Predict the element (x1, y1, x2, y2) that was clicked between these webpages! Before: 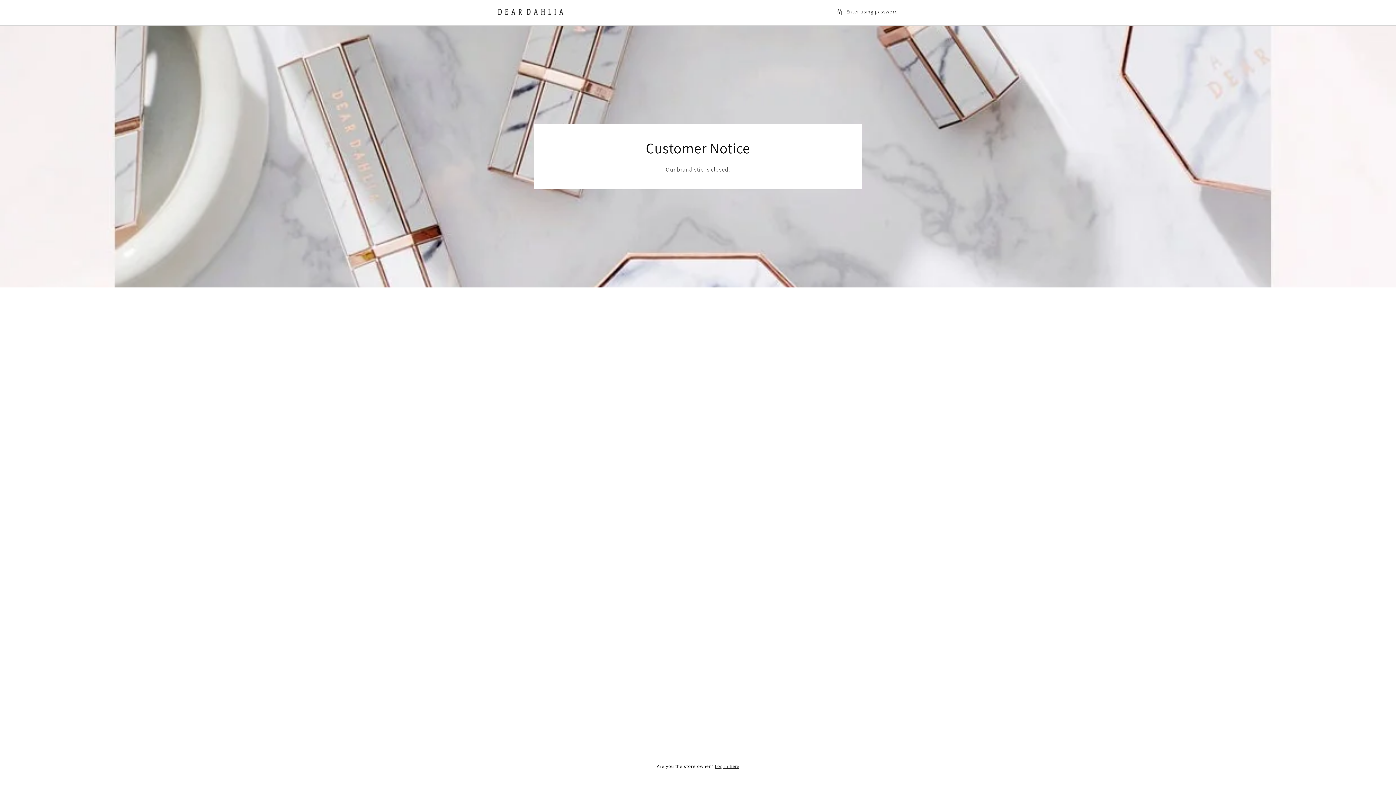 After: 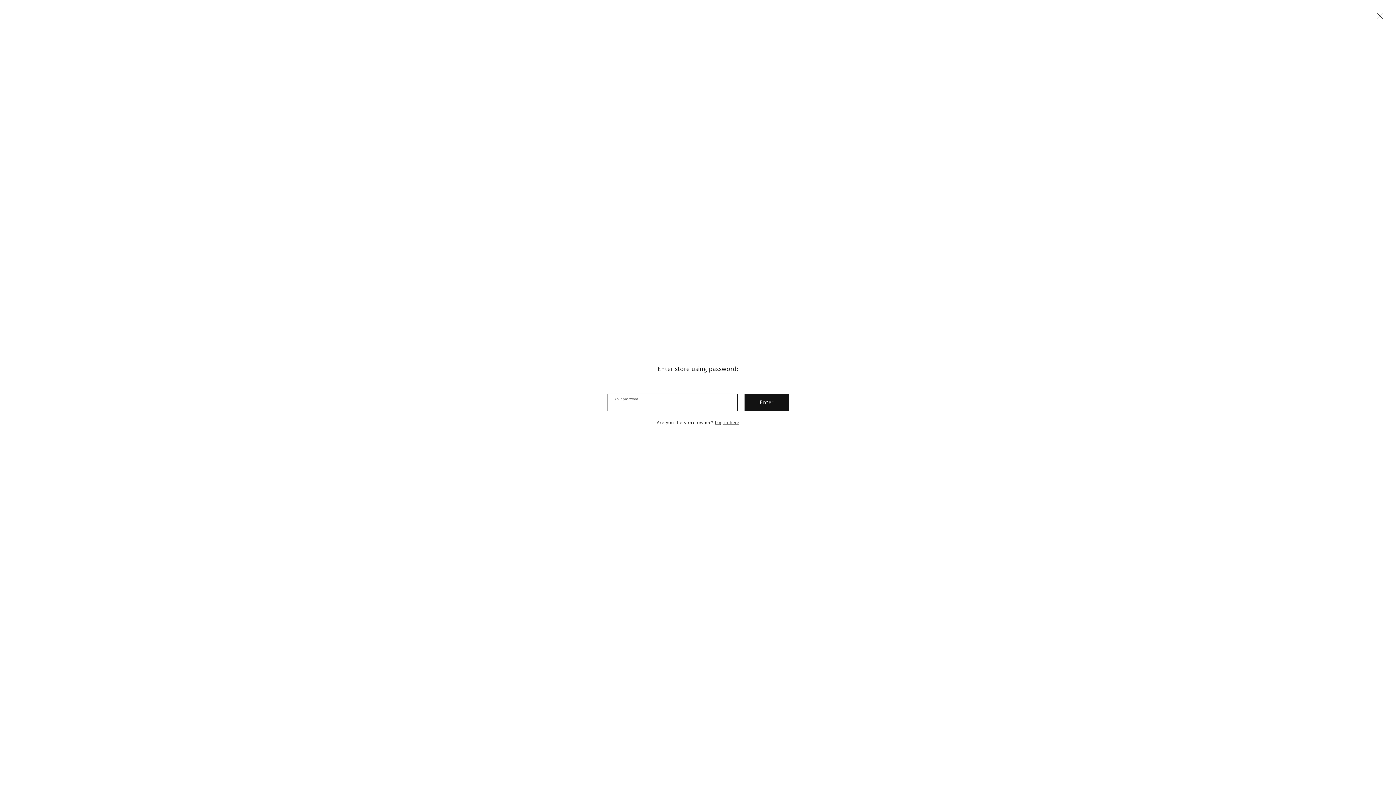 Action: bbox: (836, 7, 898, 16) label: Enter using password